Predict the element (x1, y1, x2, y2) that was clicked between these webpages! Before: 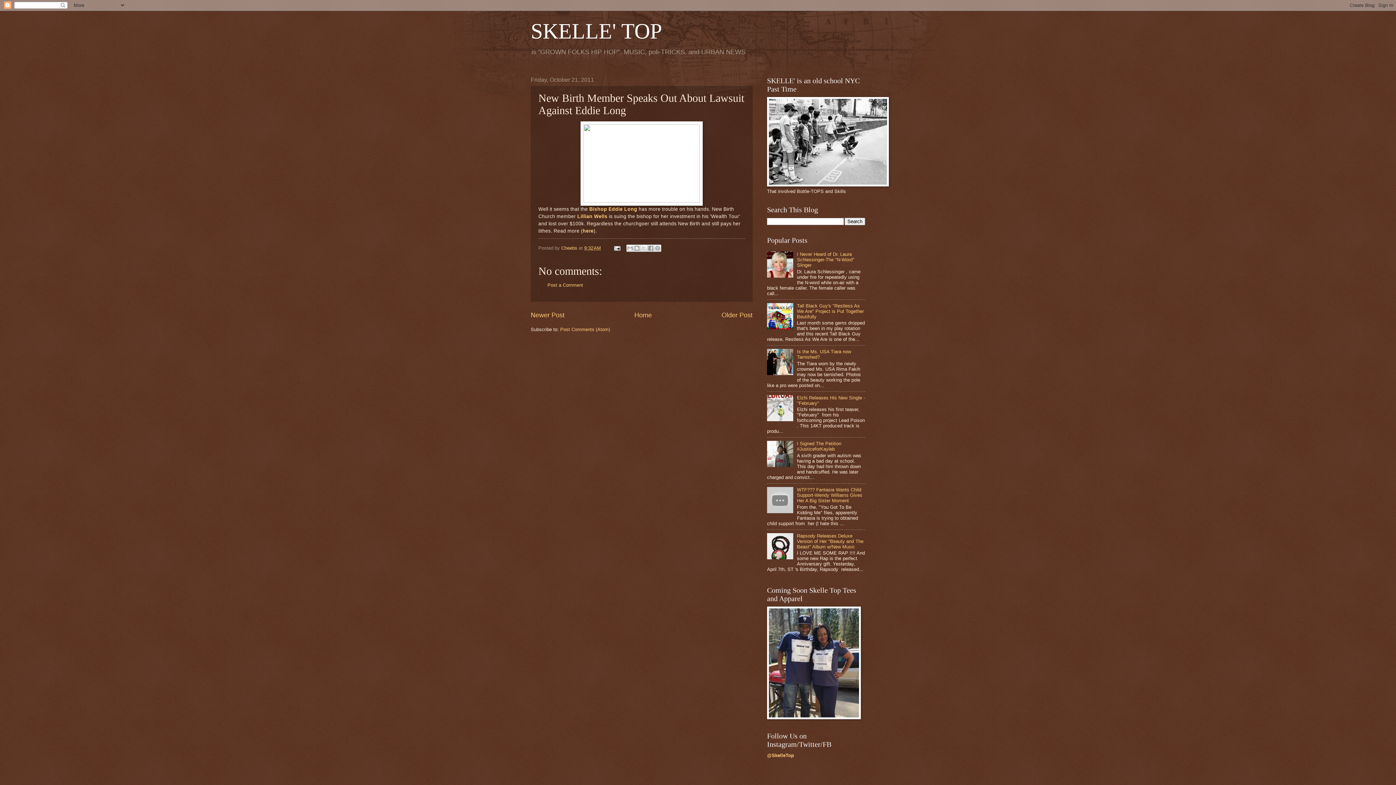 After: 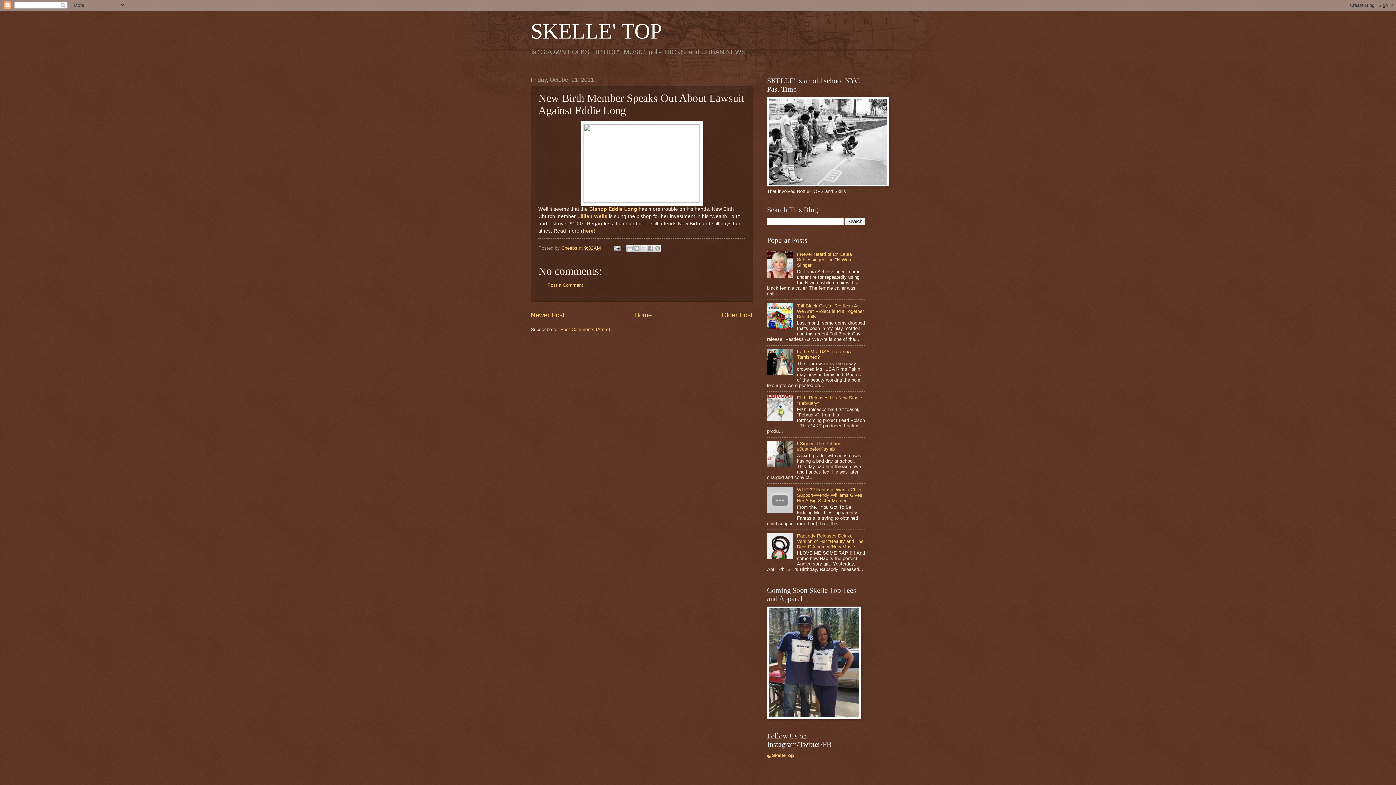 Action: bbox: (767, 370, 795, 376)